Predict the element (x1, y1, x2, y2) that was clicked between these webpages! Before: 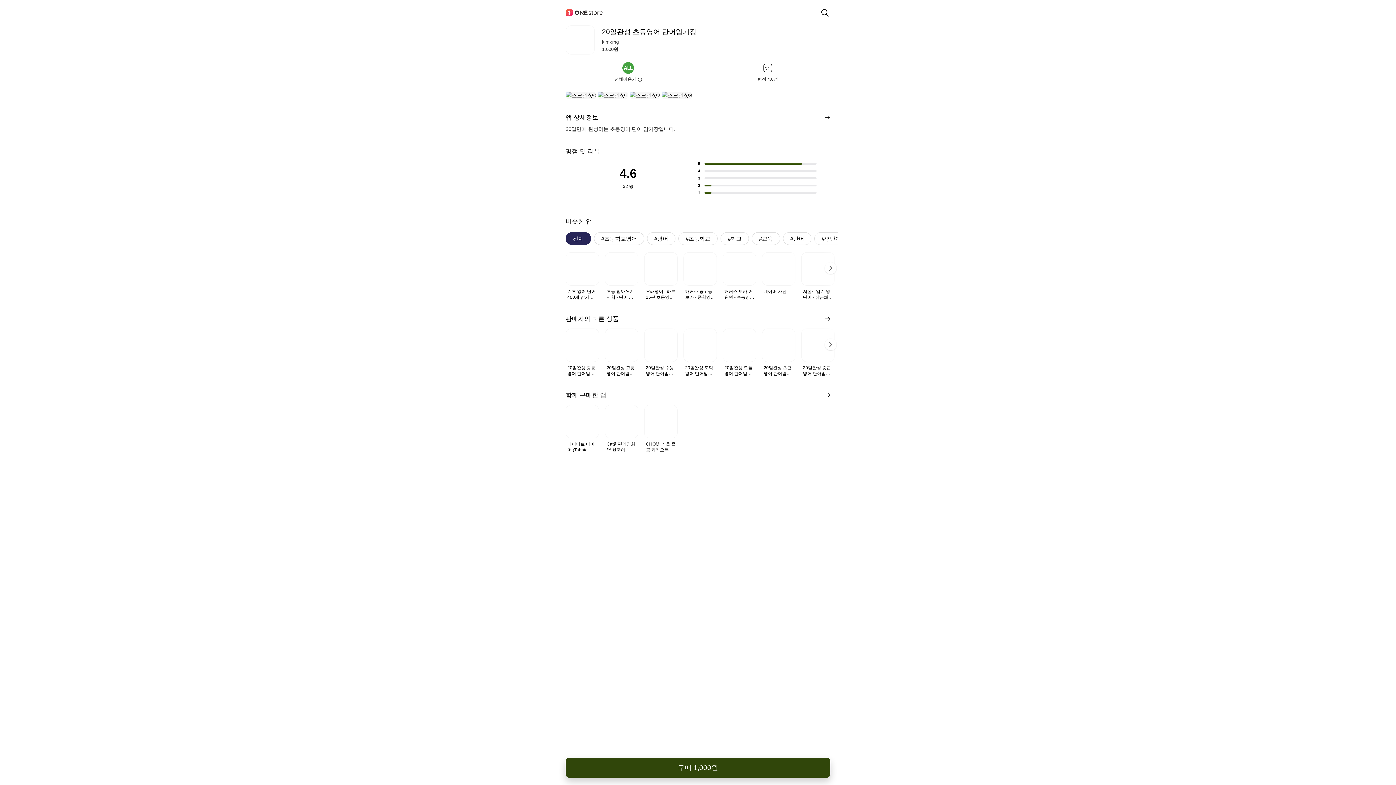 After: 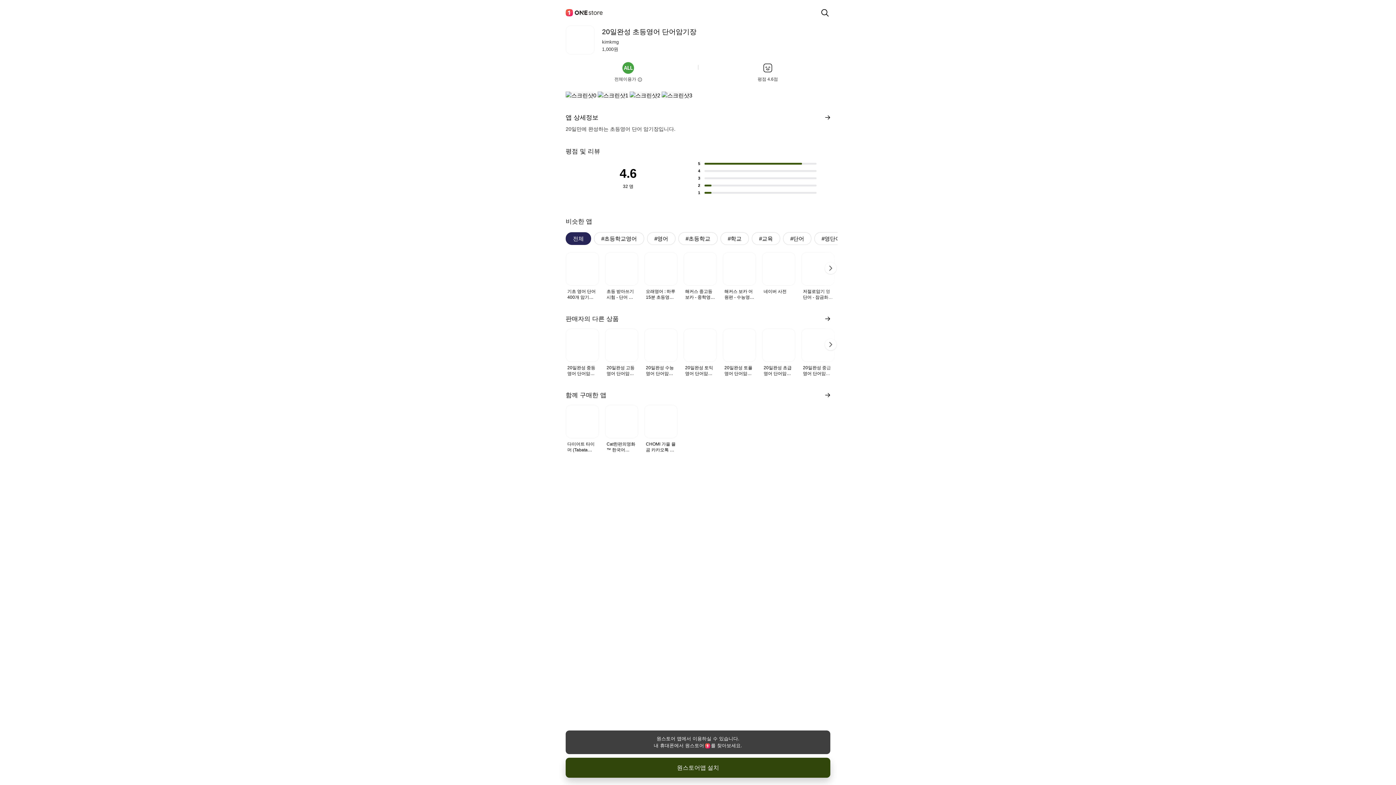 Action: bbox: (565, 758, 830, 778) label: 구매 1,000원